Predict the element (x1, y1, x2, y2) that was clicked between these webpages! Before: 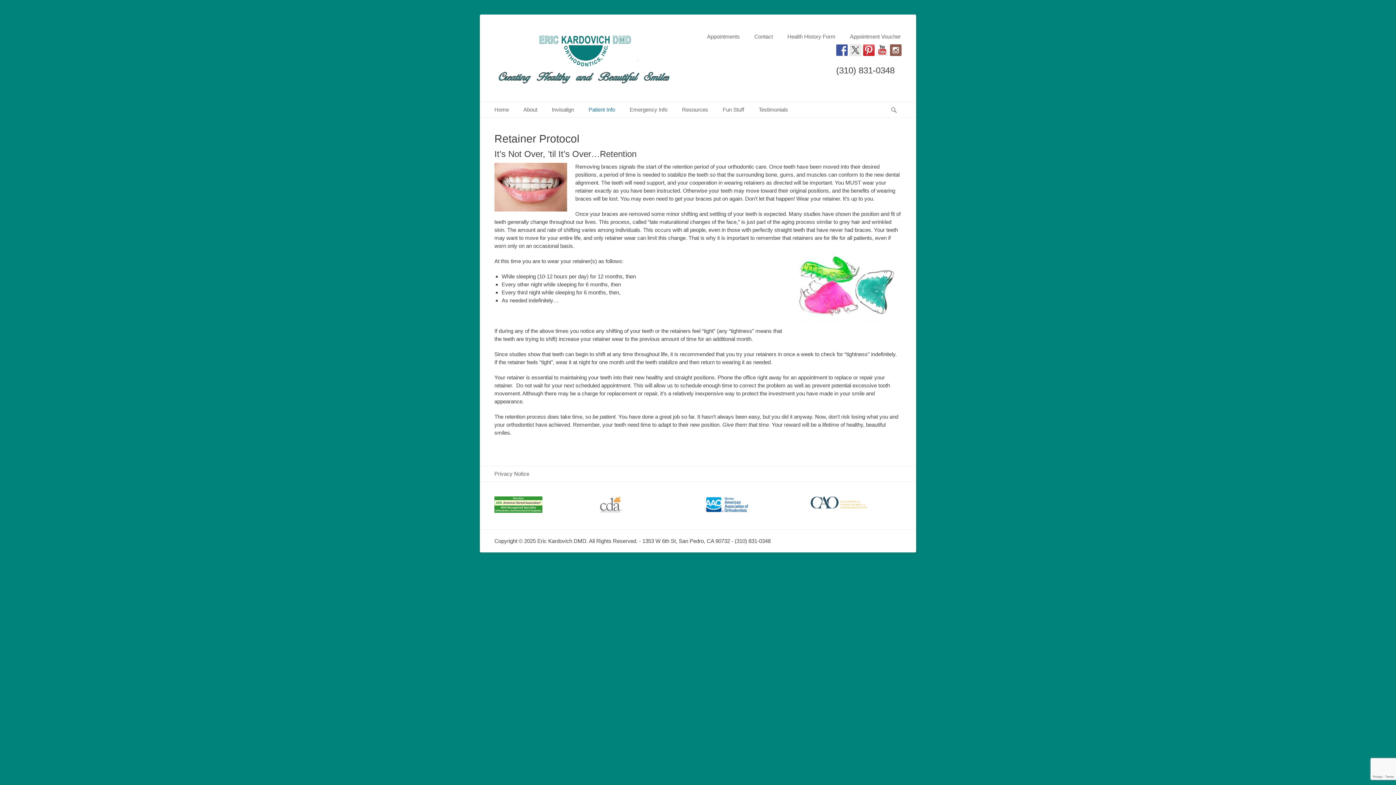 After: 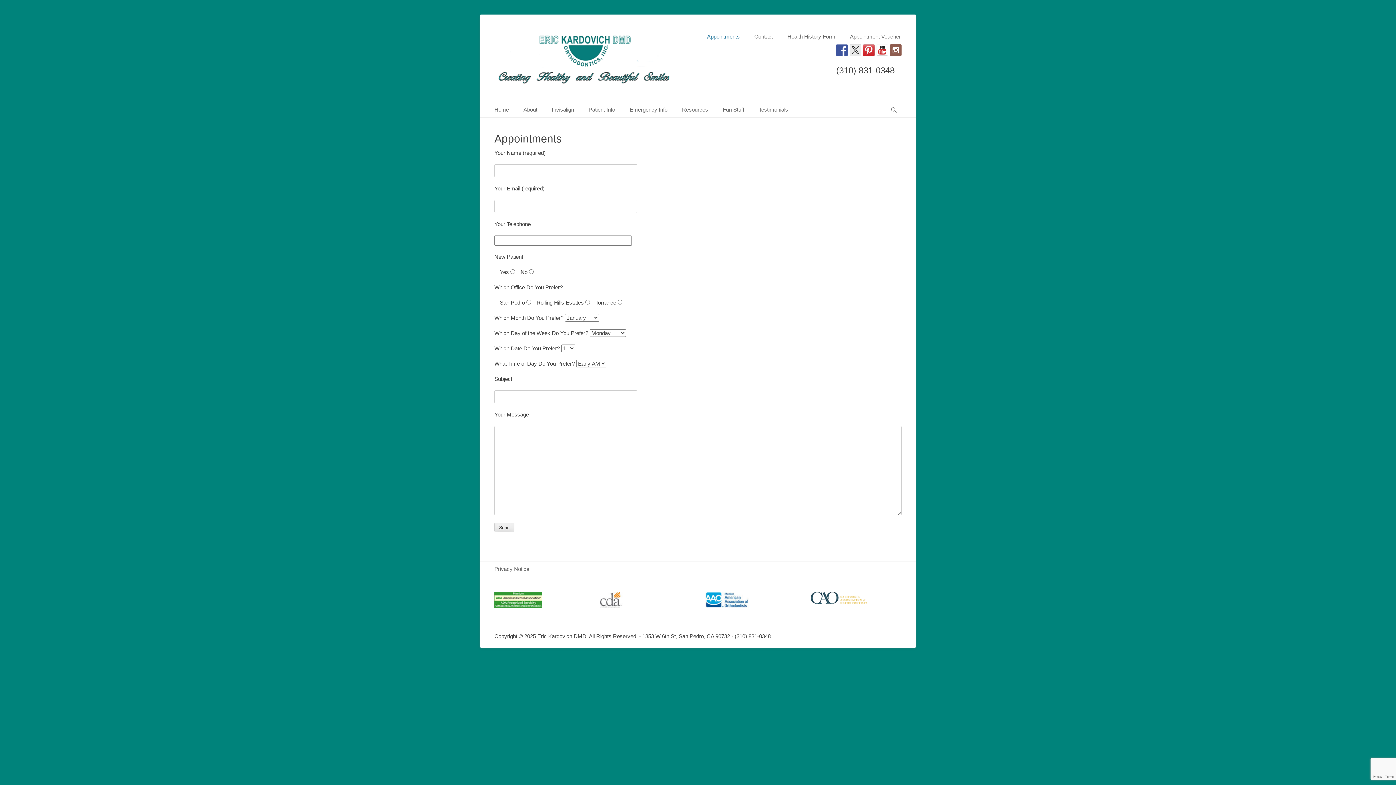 Action: bbox: (700, 29, 747, 44) label: Appointments